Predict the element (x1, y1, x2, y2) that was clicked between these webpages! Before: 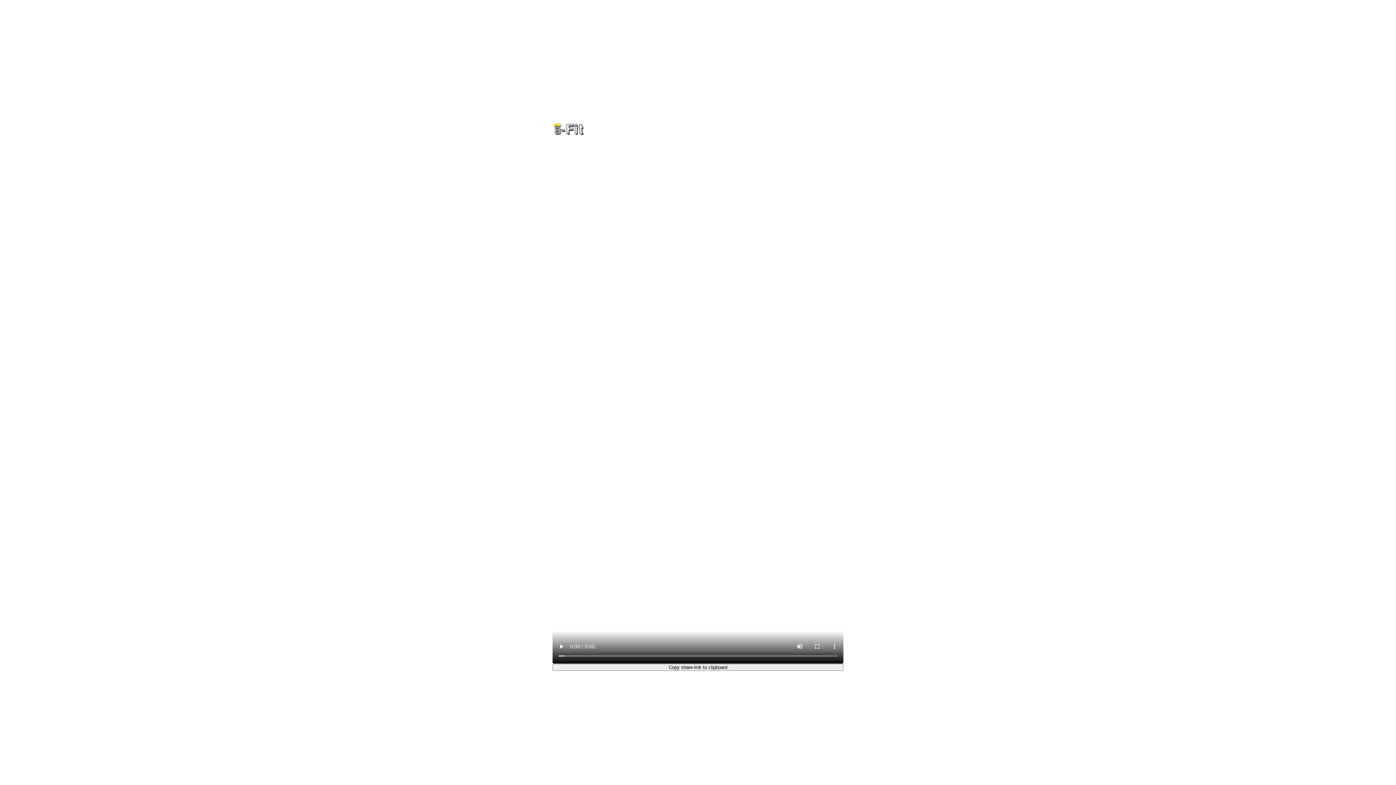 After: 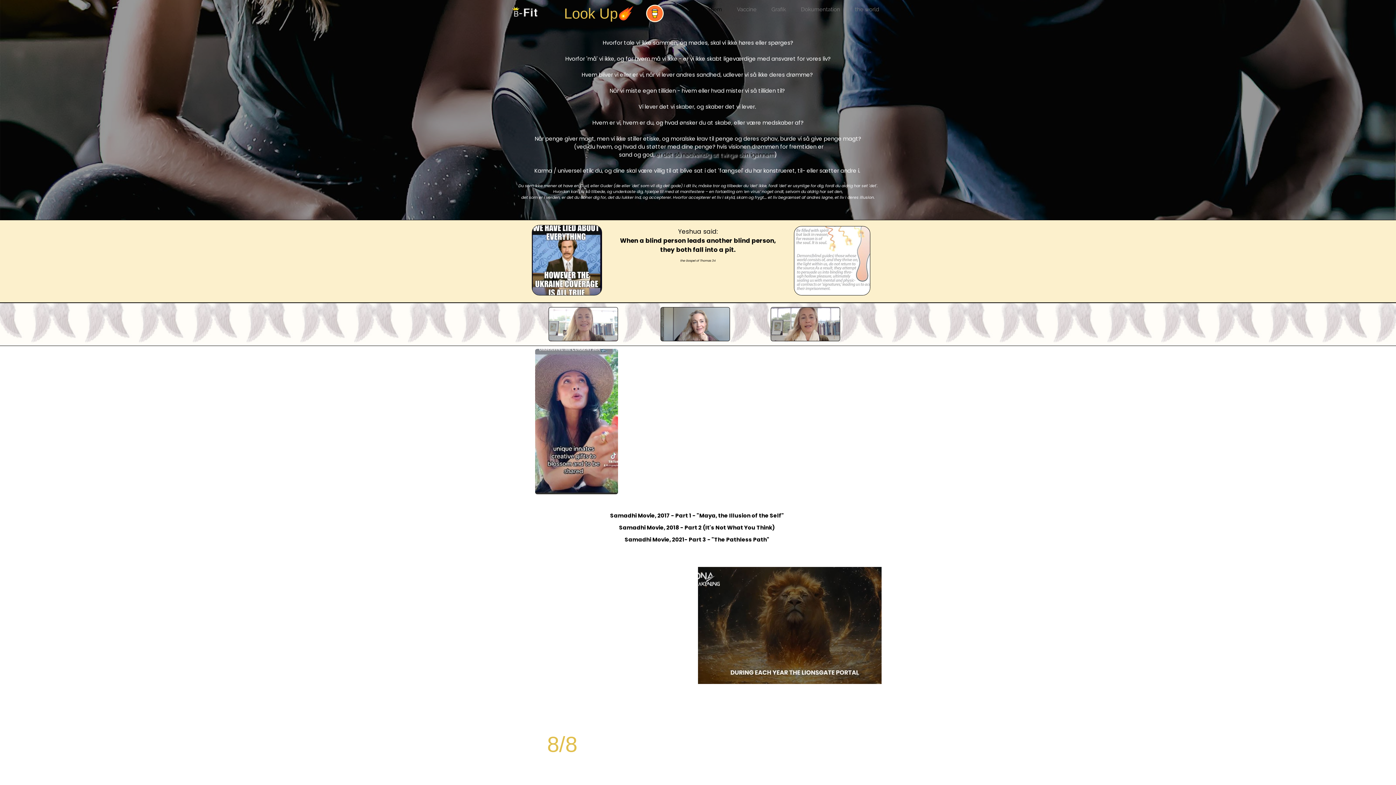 Action: bbox: (552, 114, 843, 147)